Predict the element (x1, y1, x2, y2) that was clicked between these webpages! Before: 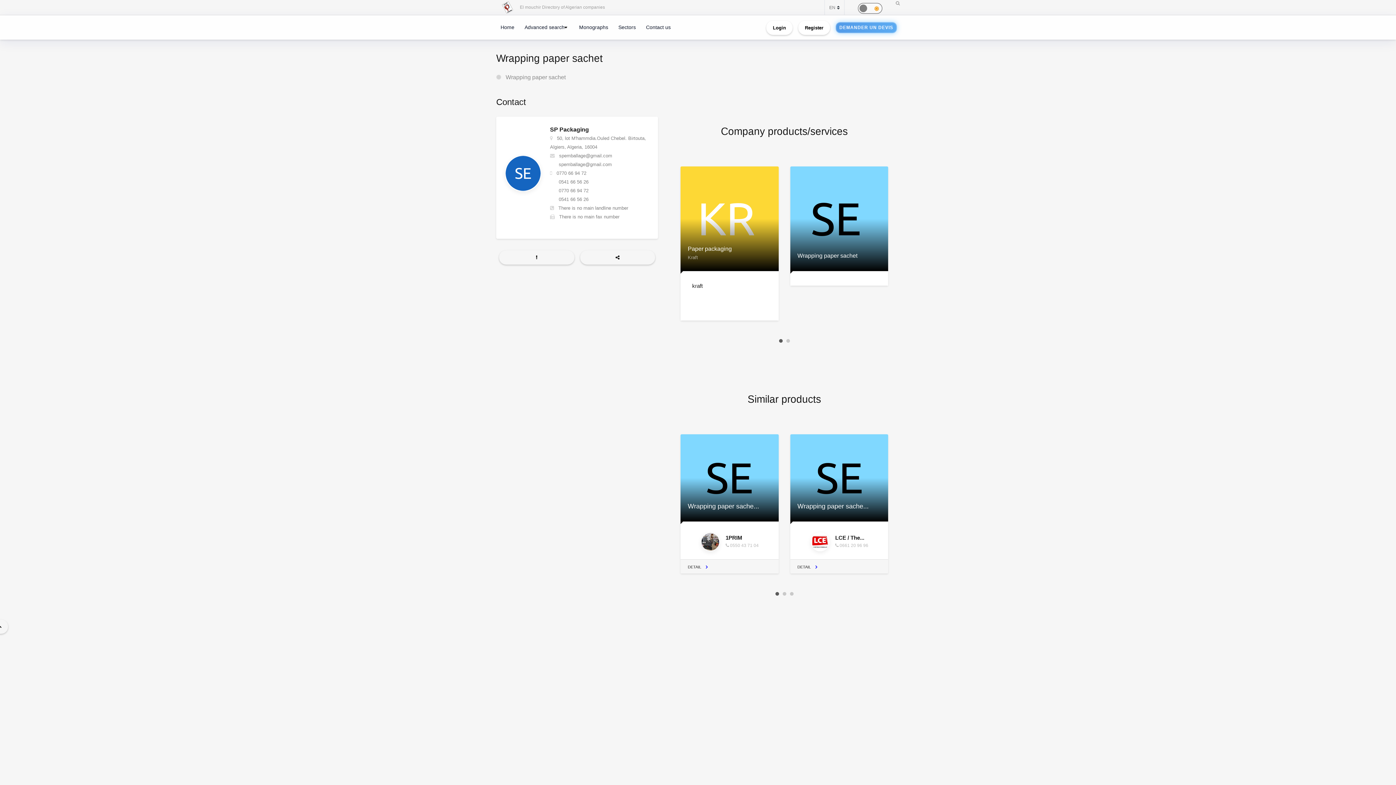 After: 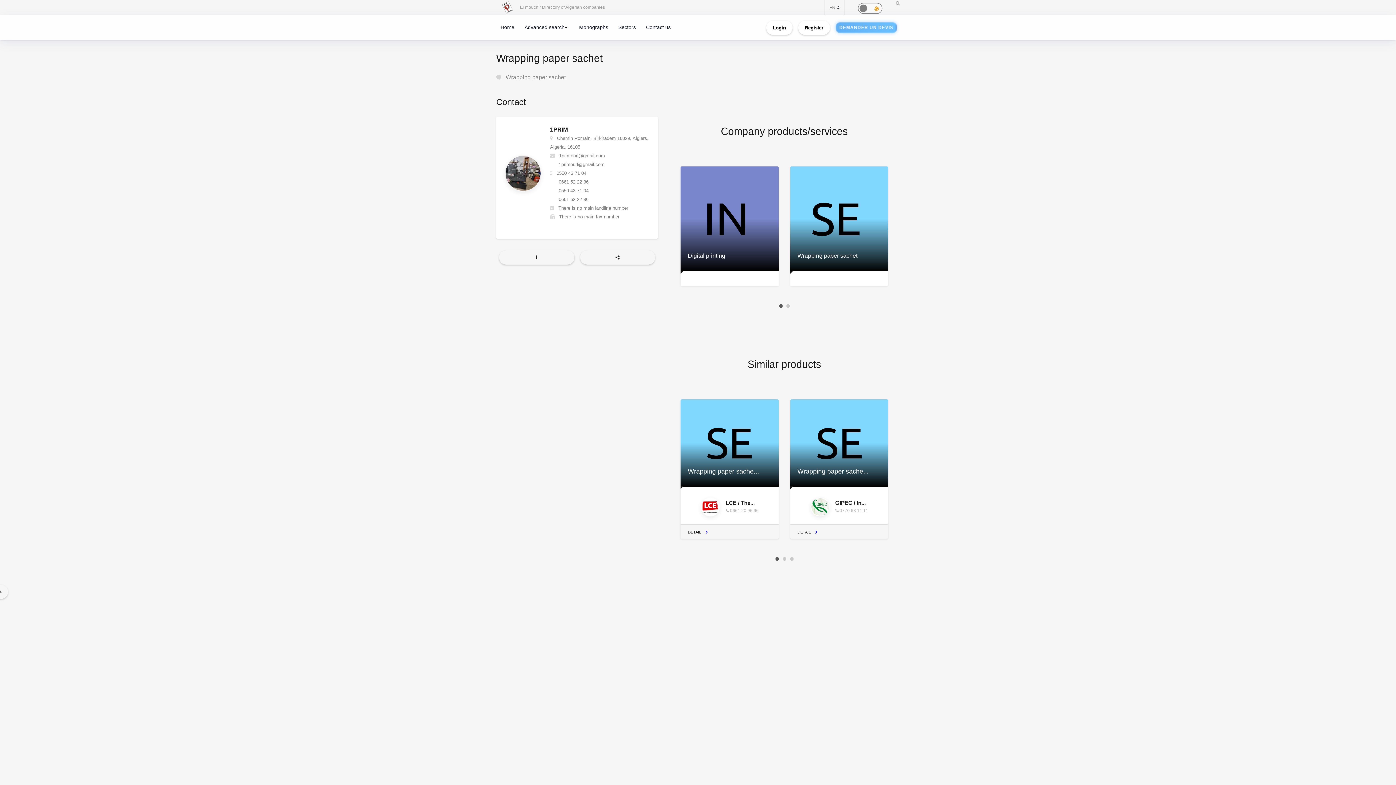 Action: bbox: (680, 434, 778, 521) label: Wrapping paper sache...